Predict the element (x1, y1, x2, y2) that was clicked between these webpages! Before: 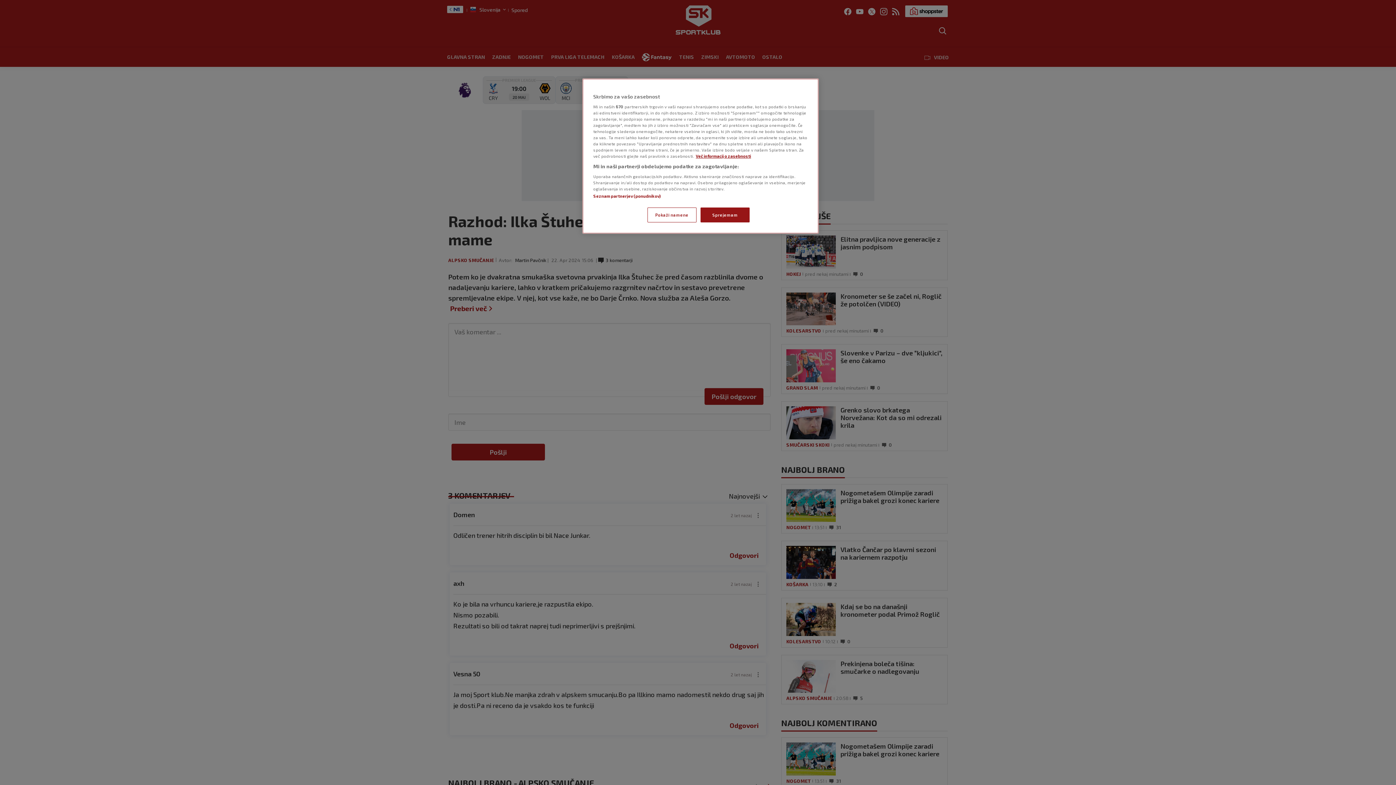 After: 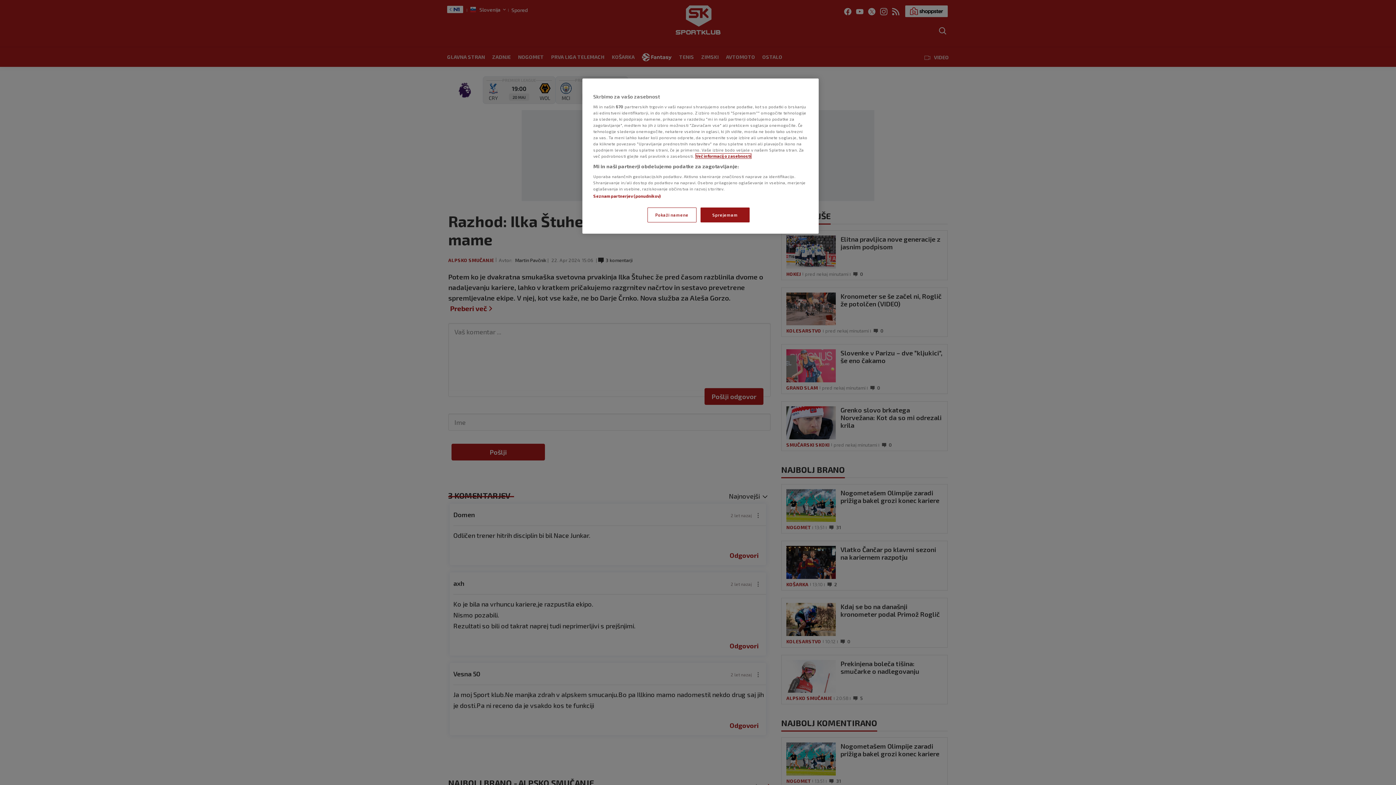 Action: bbox: (696, 153, 751, 158) label: Več informacij o zasebnosti, odpre se v novem zavihku